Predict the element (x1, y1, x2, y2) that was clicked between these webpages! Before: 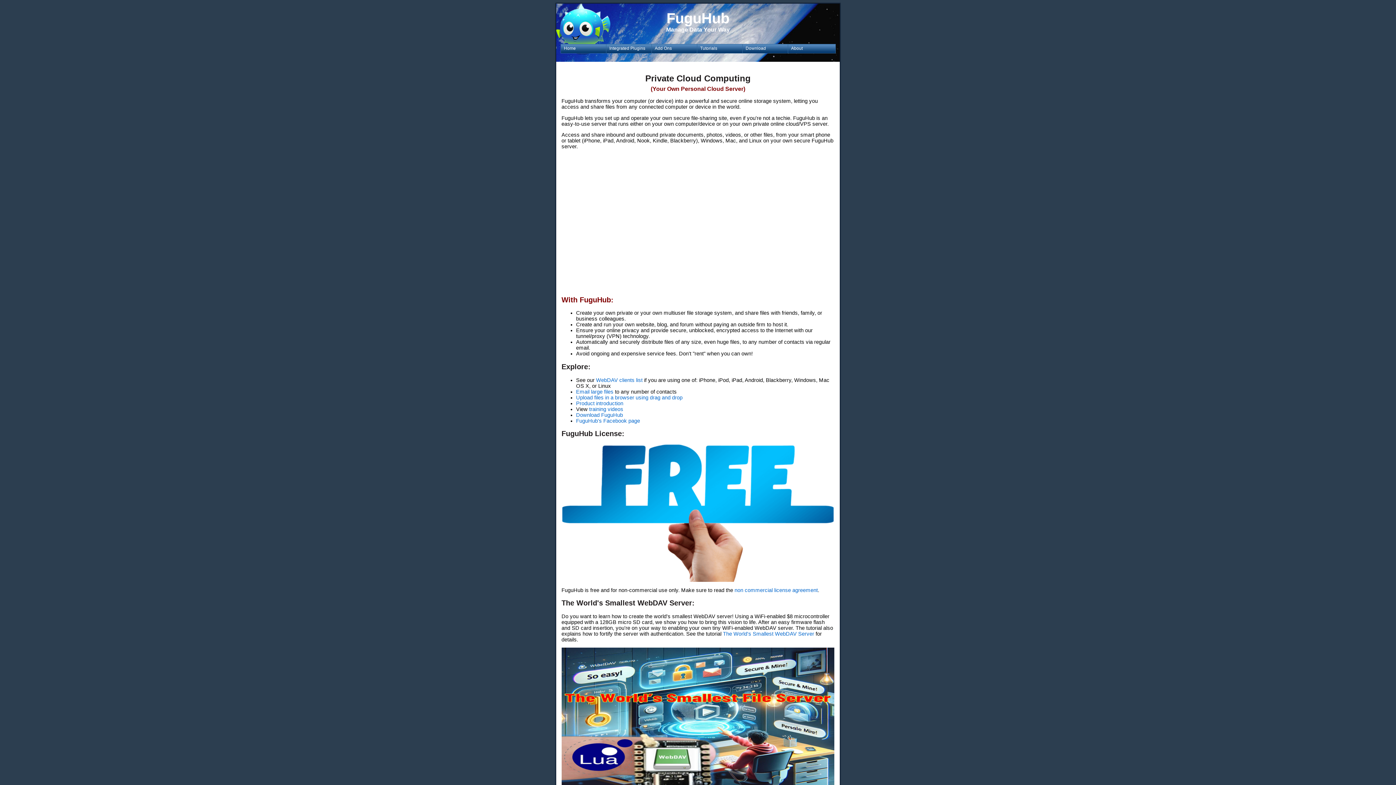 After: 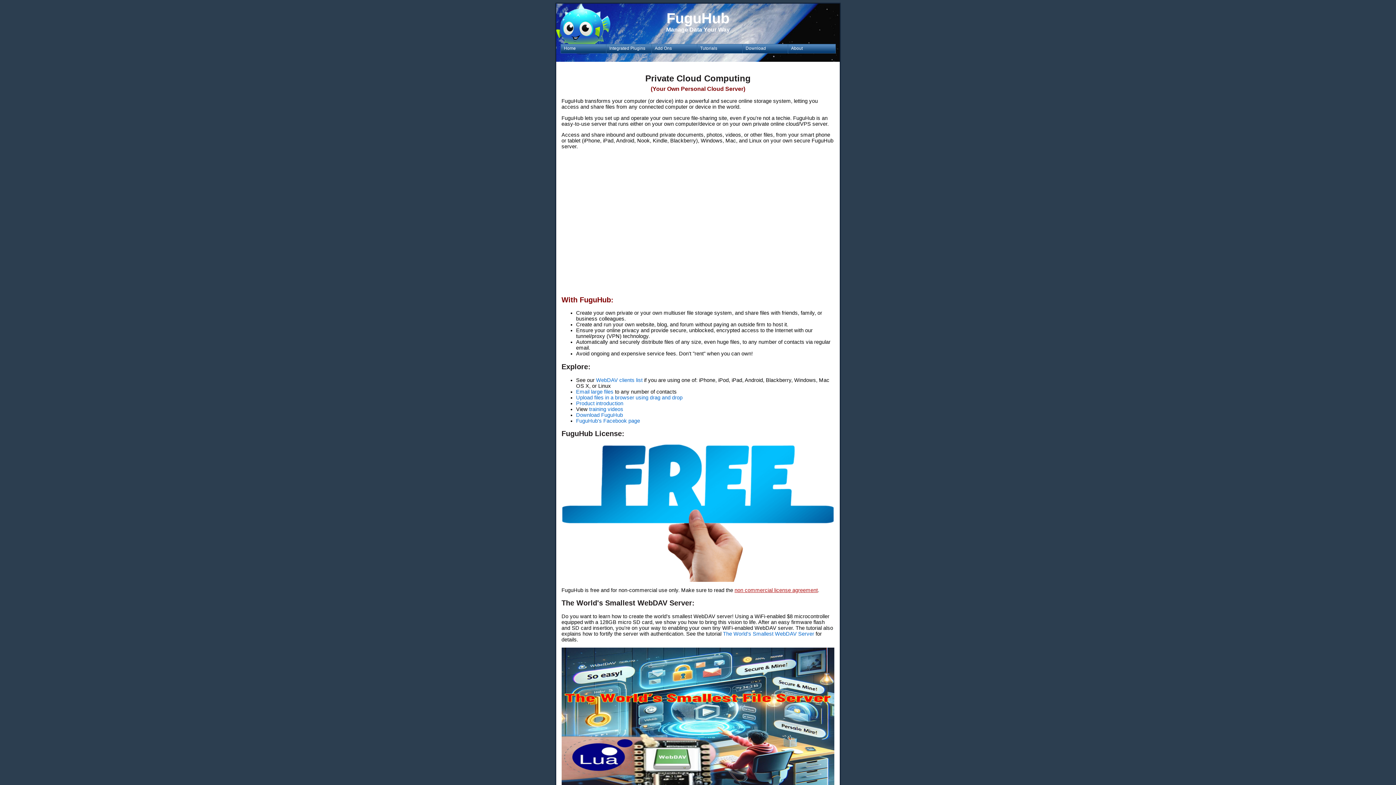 Action: bbox: (734, 587, 818, 593) label: non commercial license agreement